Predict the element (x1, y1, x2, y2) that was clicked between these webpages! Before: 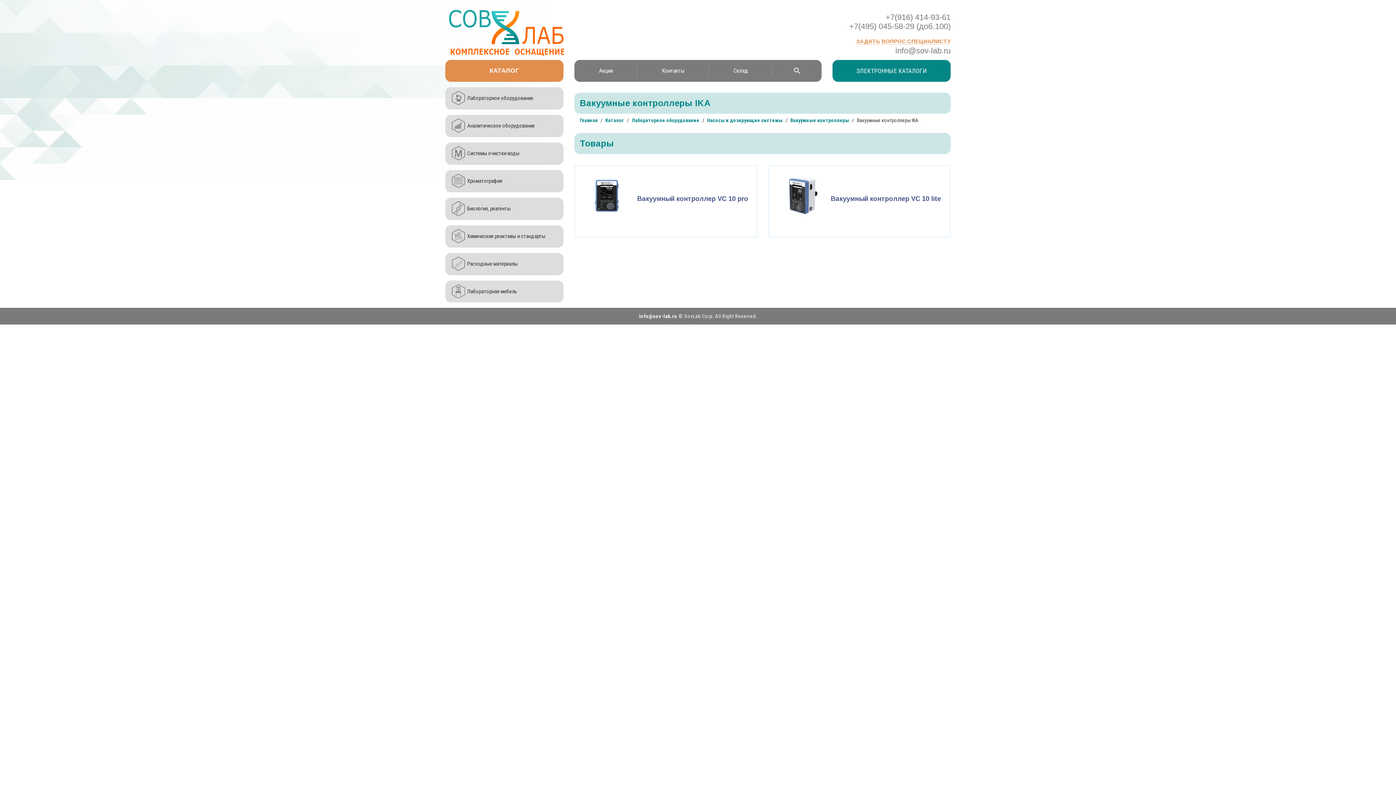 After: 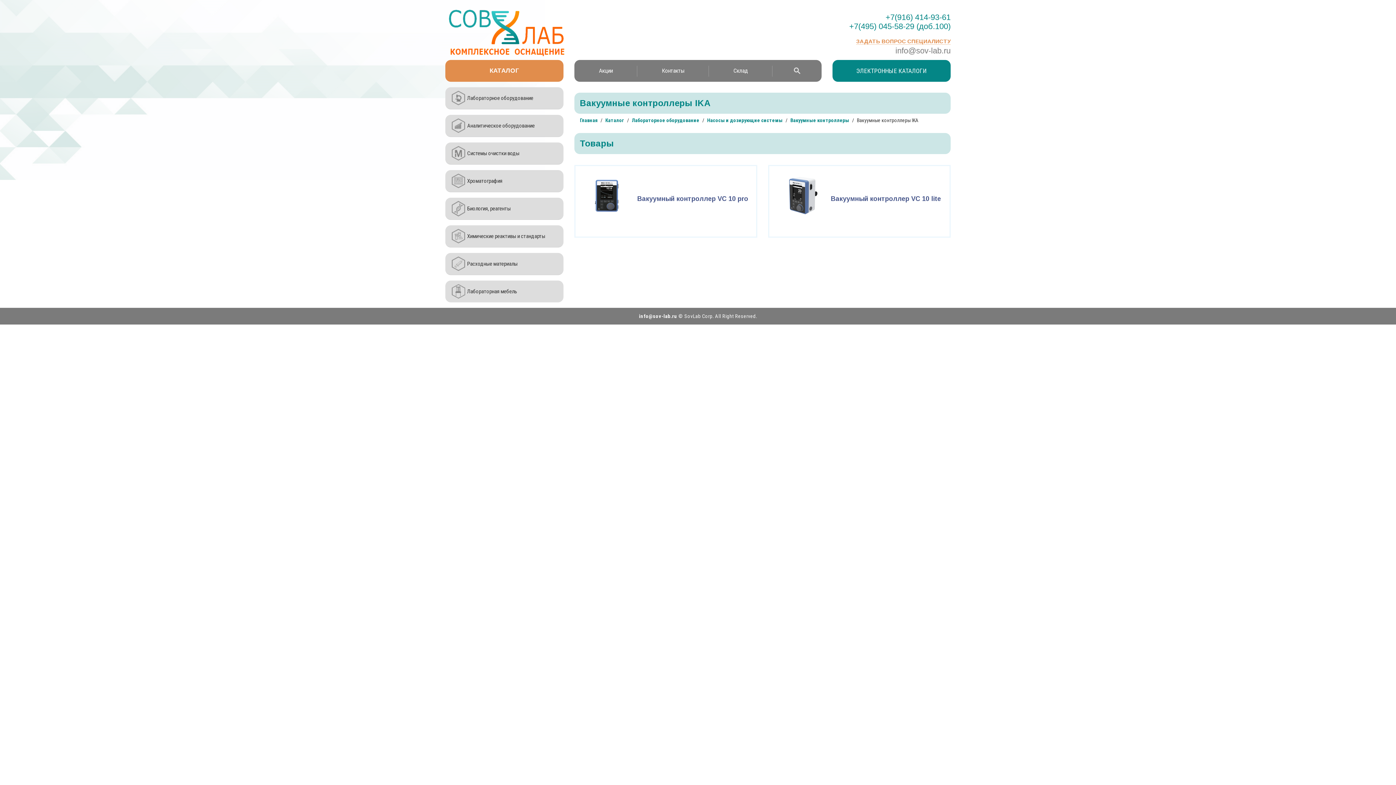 Action: bbox: (820, 12, 950, 33) label: +7(916) 414-93-61
+7(495) 045-58-29 (доб.100)